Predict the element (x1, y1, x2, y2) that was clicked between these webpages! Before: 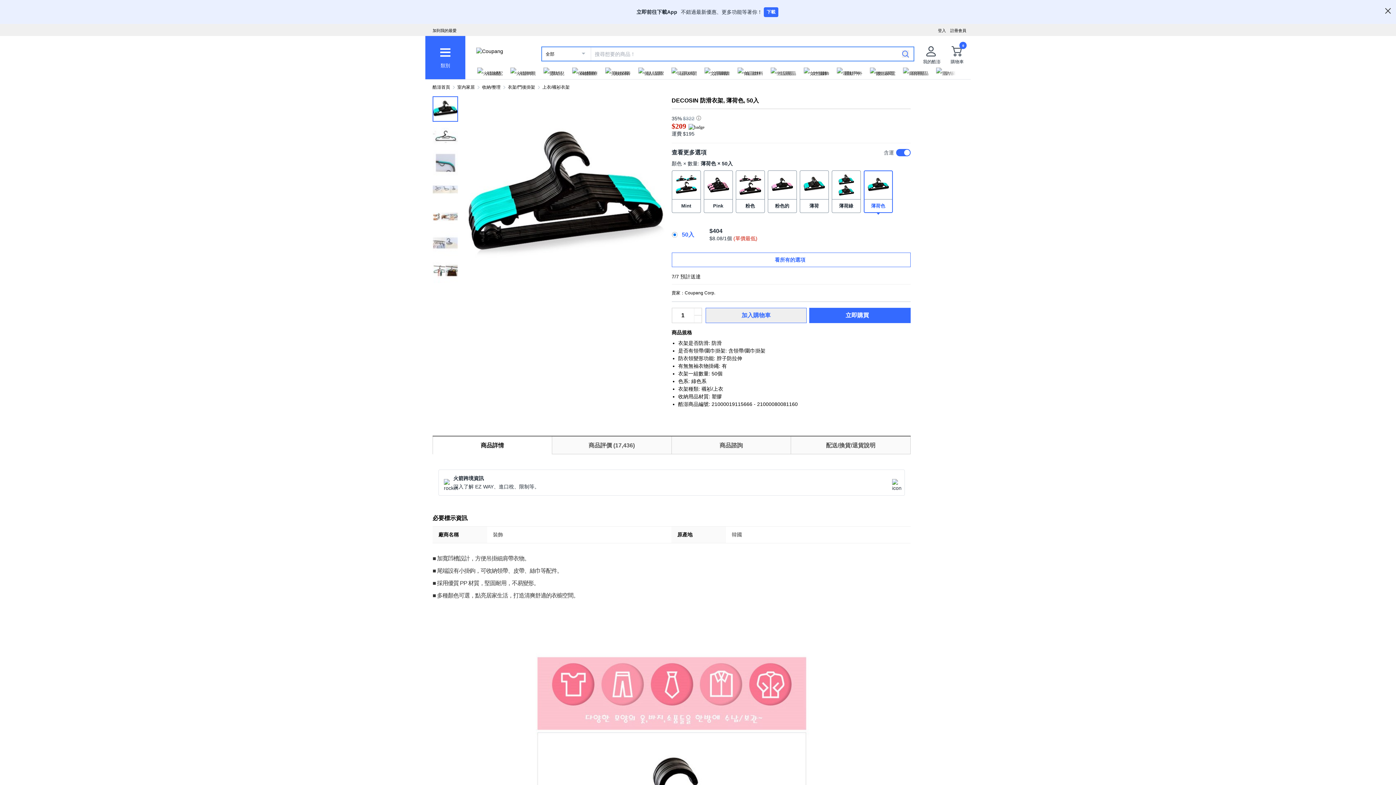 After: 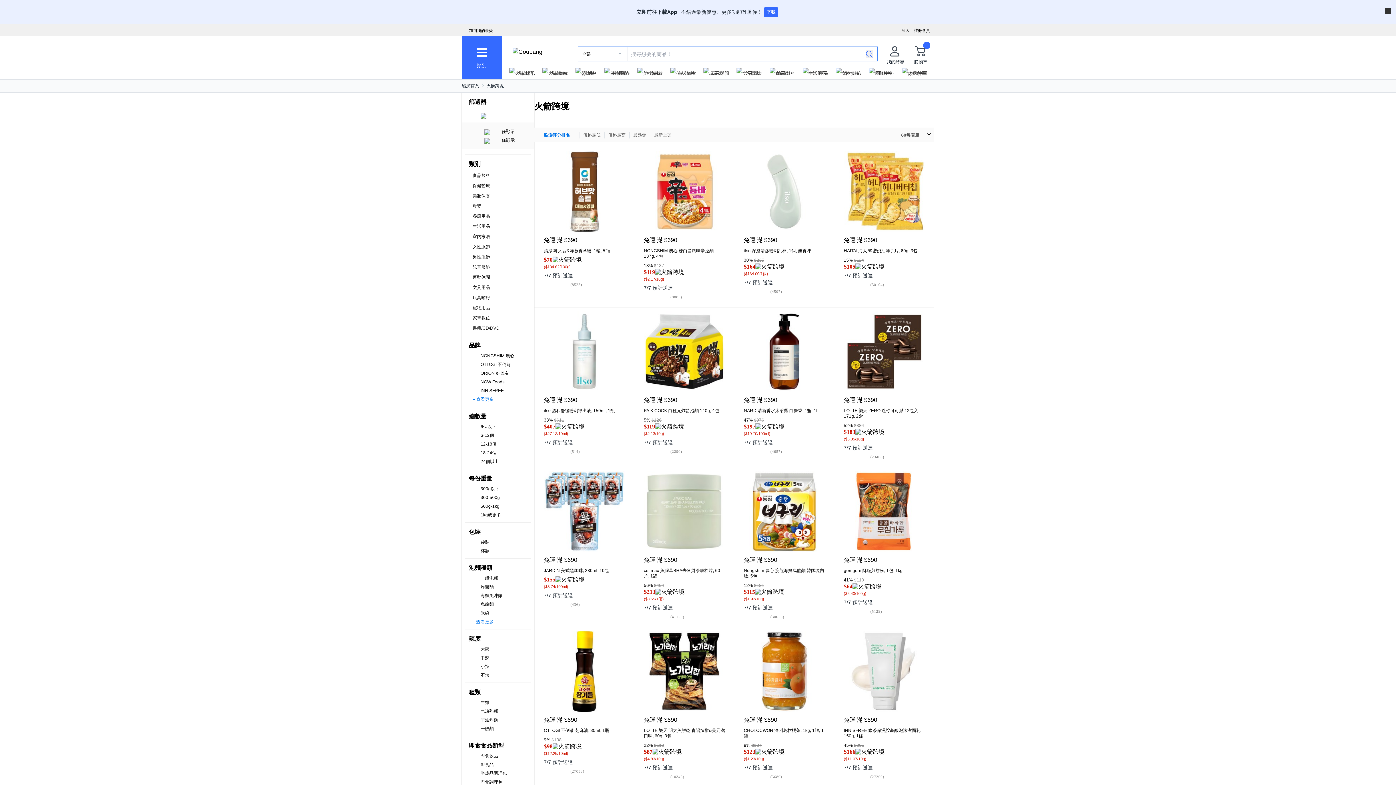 Action: label: 火箭跨境 bbox: (510, 67, 536, 79)